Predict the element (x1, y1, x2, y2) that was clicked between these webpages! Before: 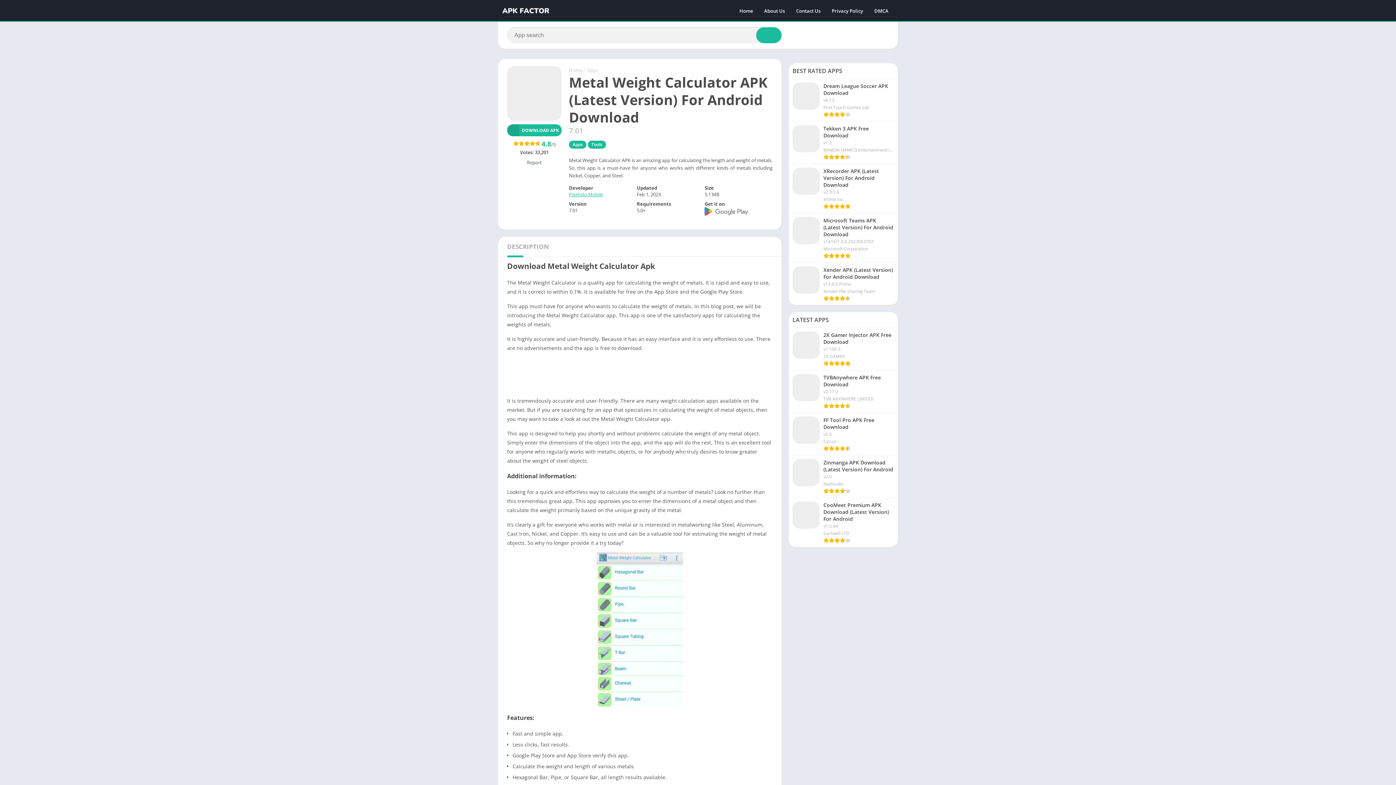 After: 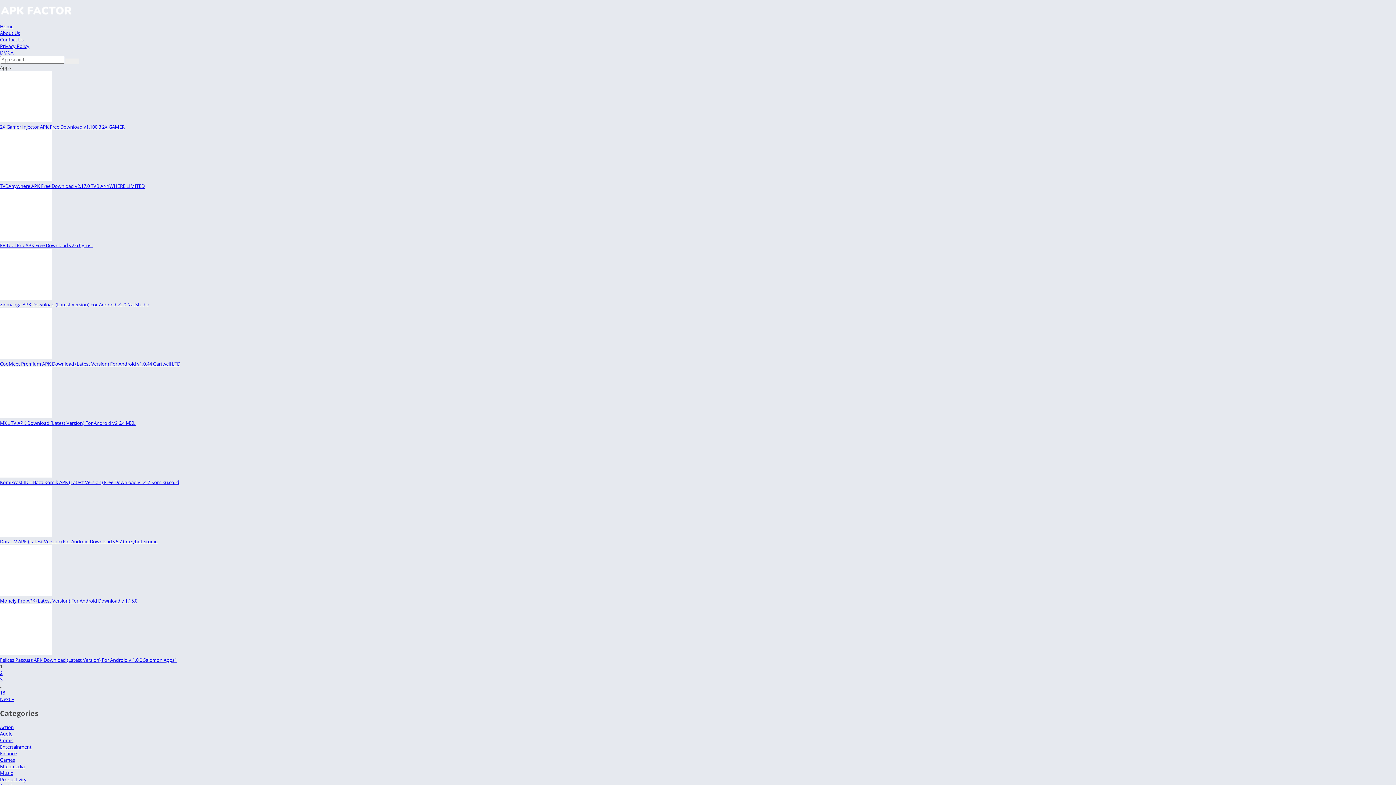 Action: label: Apps bbox: (587, 66, 598, 73)